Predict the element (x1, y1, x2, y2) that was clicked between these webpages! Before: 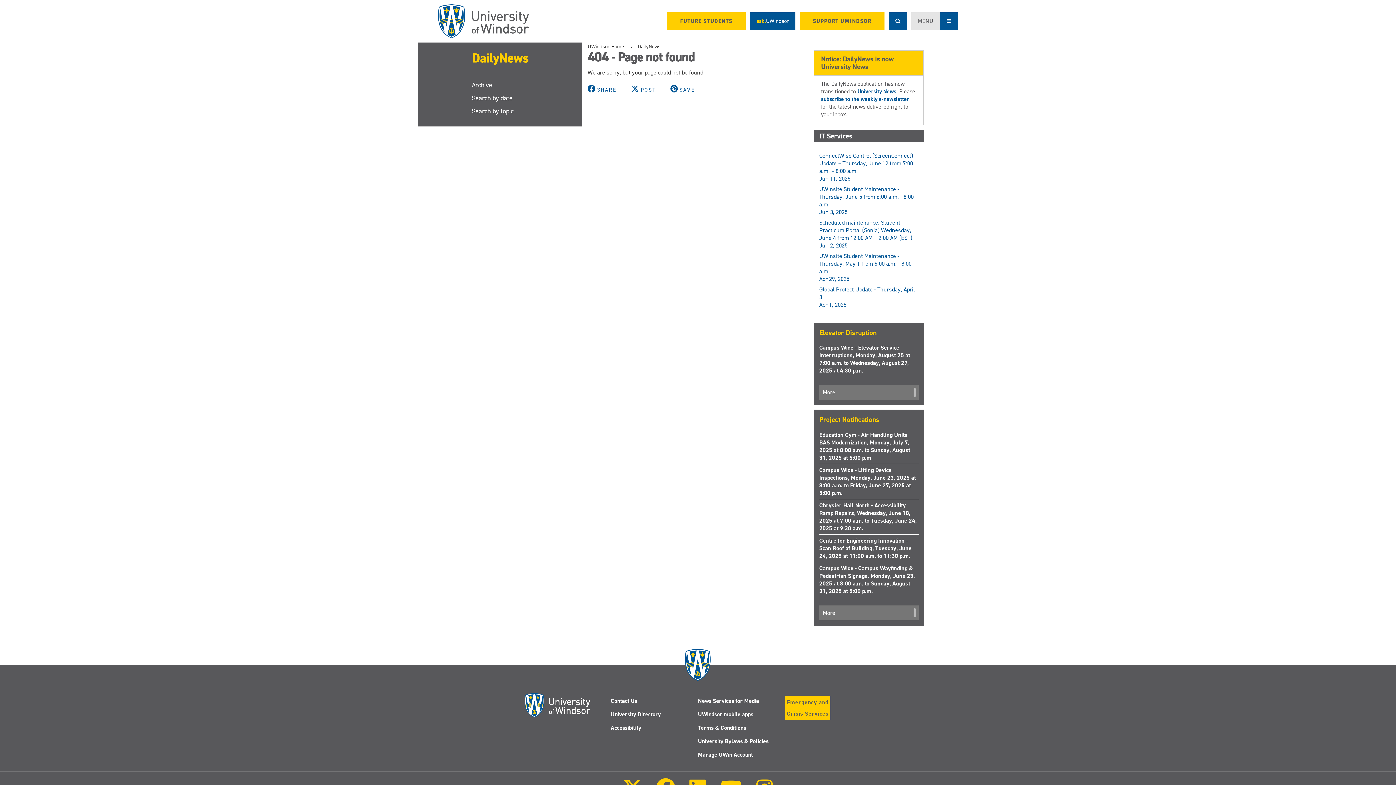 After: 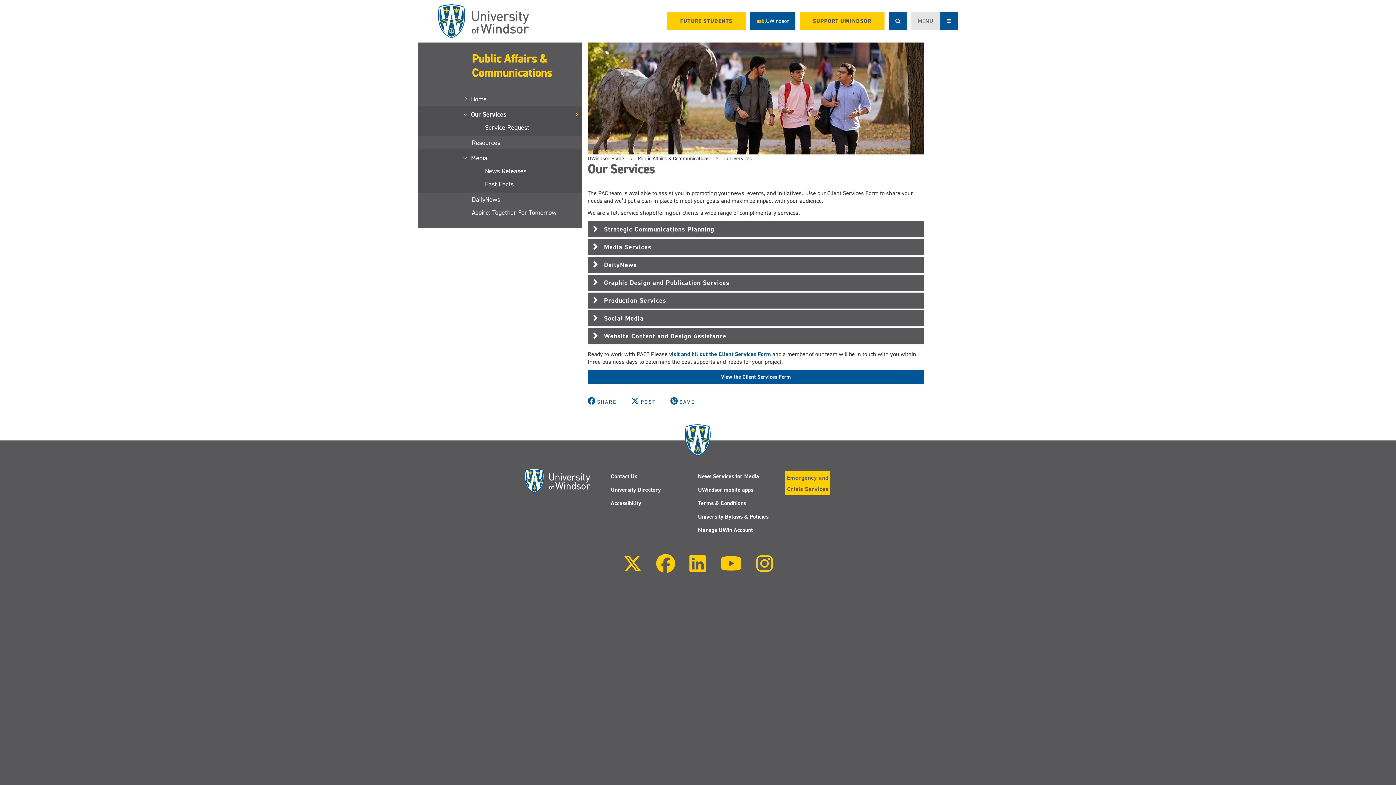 Action: label: News Services for Media bbox: (698, 697, 759, 705)